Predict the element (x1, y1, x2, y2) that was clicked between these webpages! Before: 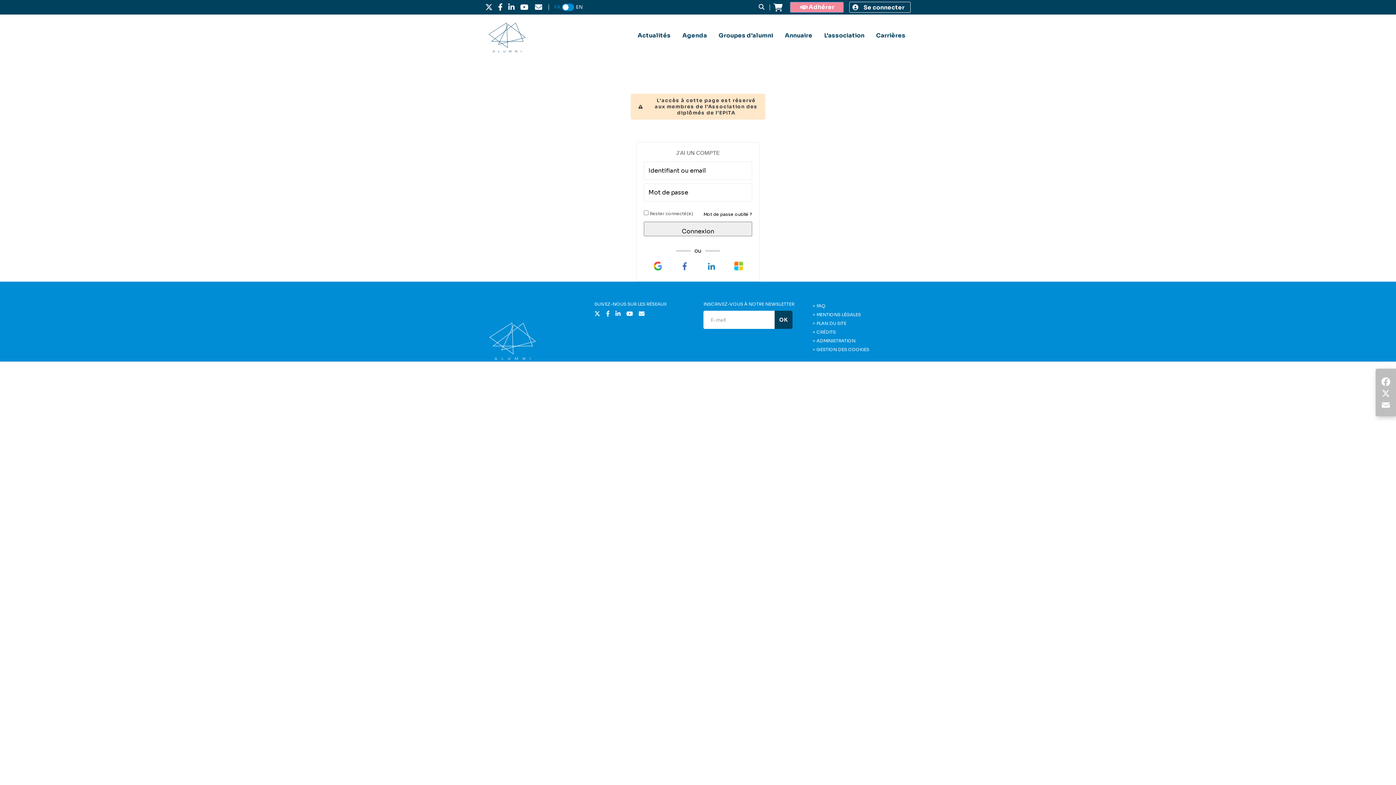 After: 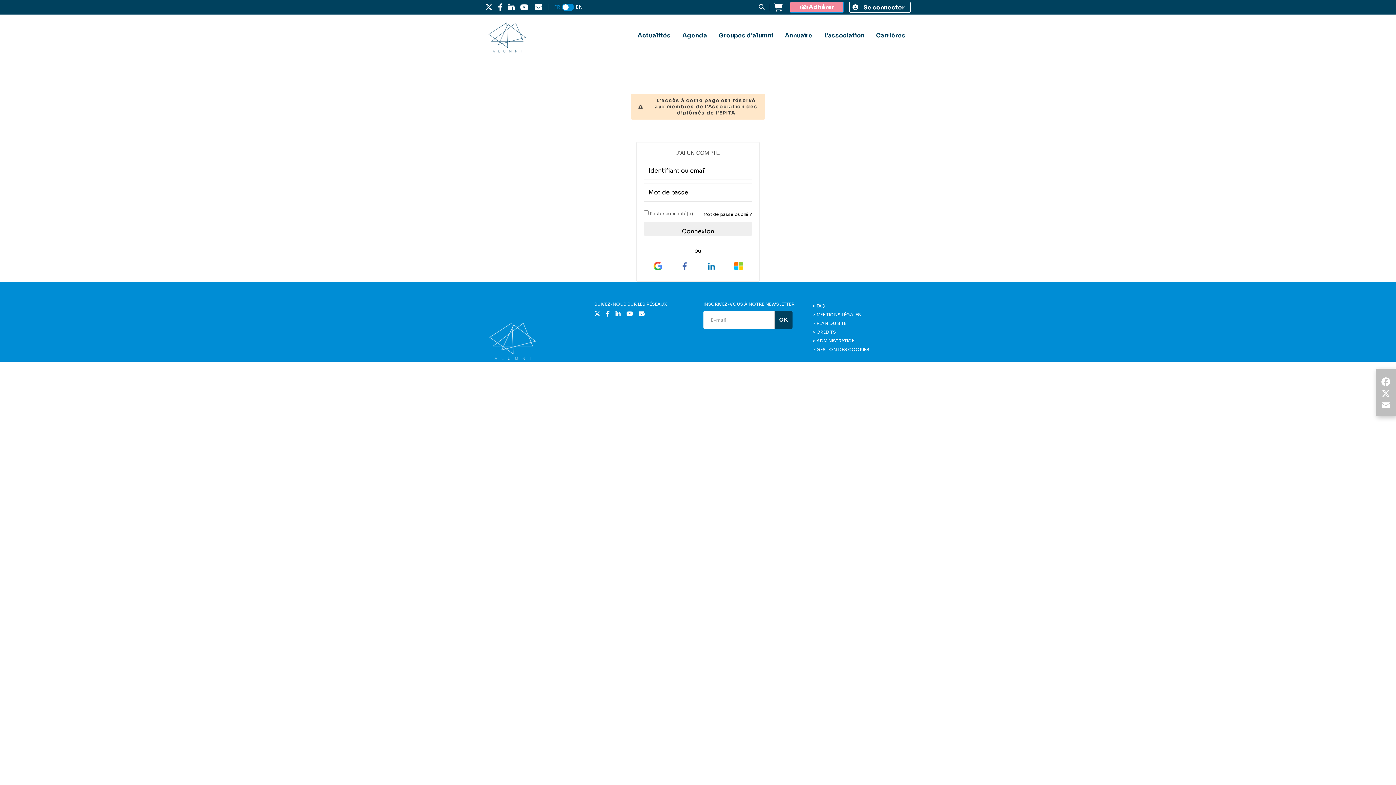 Action: bbox: (680, 261, 689, 270)